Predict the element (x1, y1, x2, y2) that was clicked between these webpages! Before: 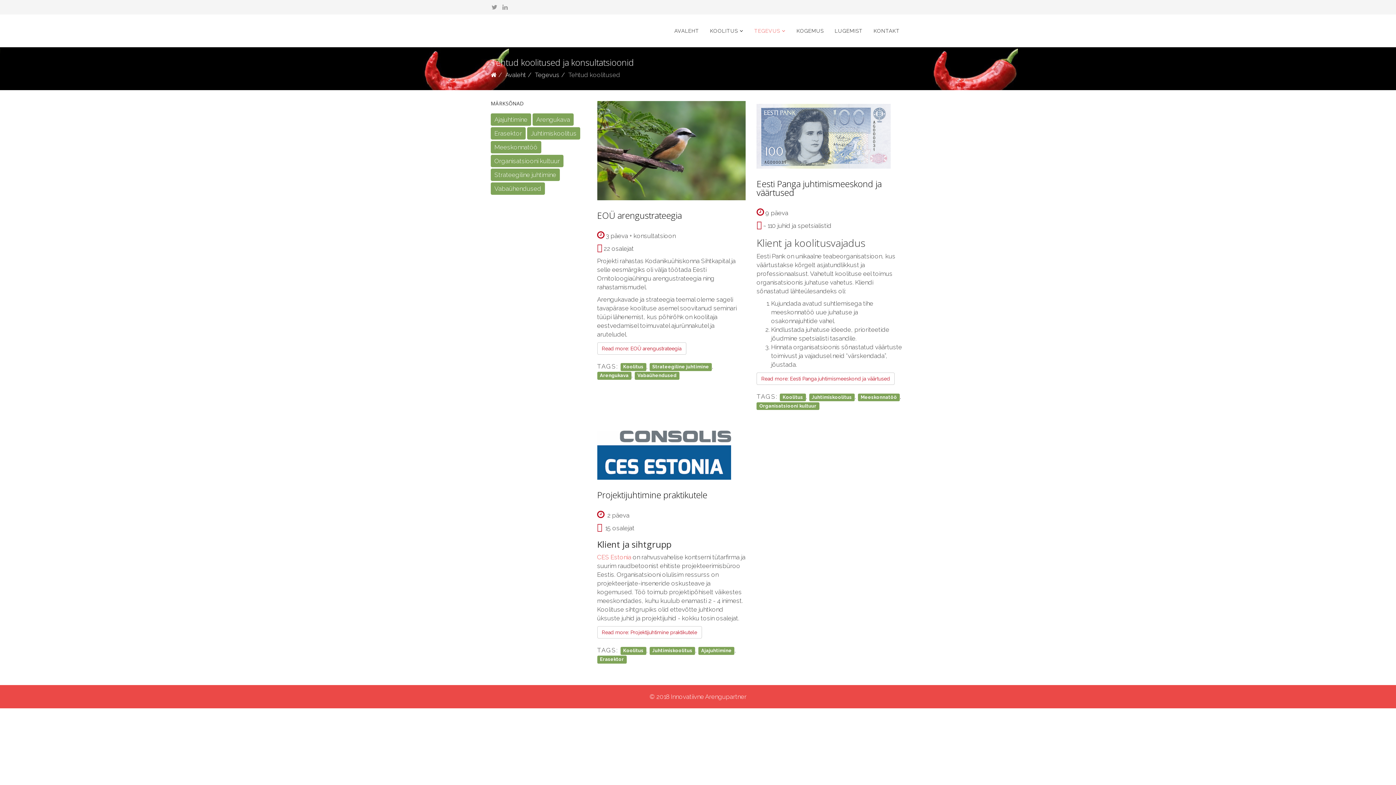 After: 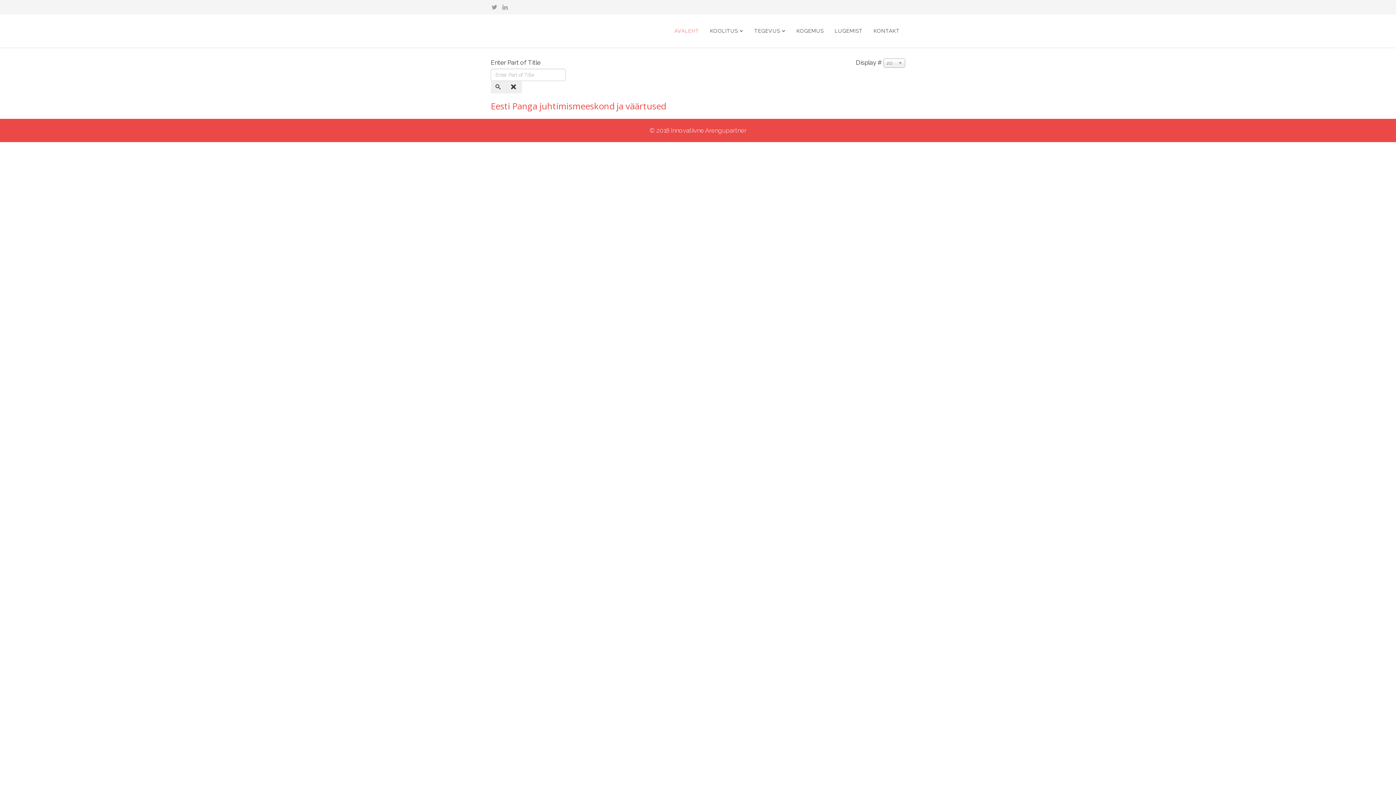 Action: bbox: (490, 154, 563, 167) label: Organisatsiooni kultuur